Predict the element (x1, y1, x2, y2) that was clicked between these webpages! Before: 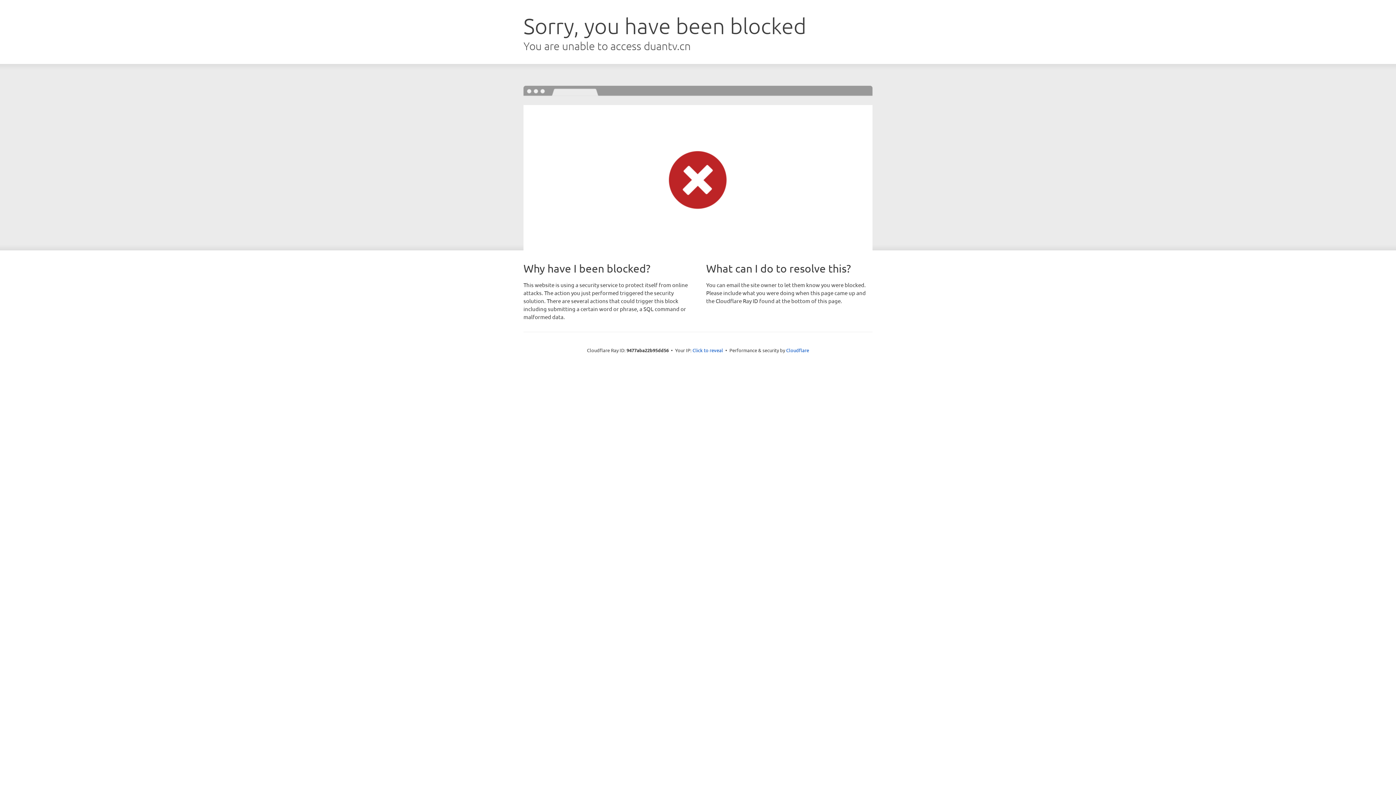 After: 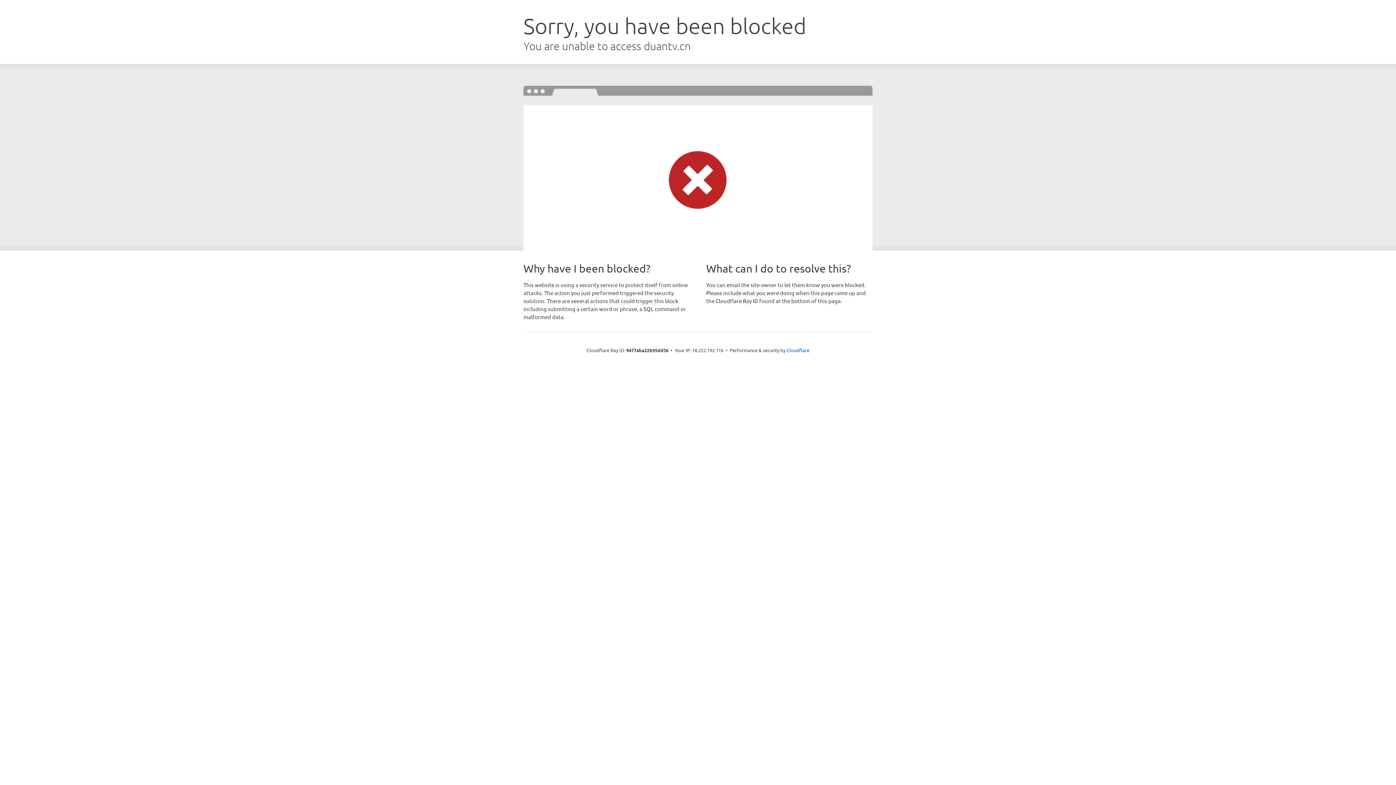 Action: label: Click to reveal bbox: (692, 346, 723, 353)